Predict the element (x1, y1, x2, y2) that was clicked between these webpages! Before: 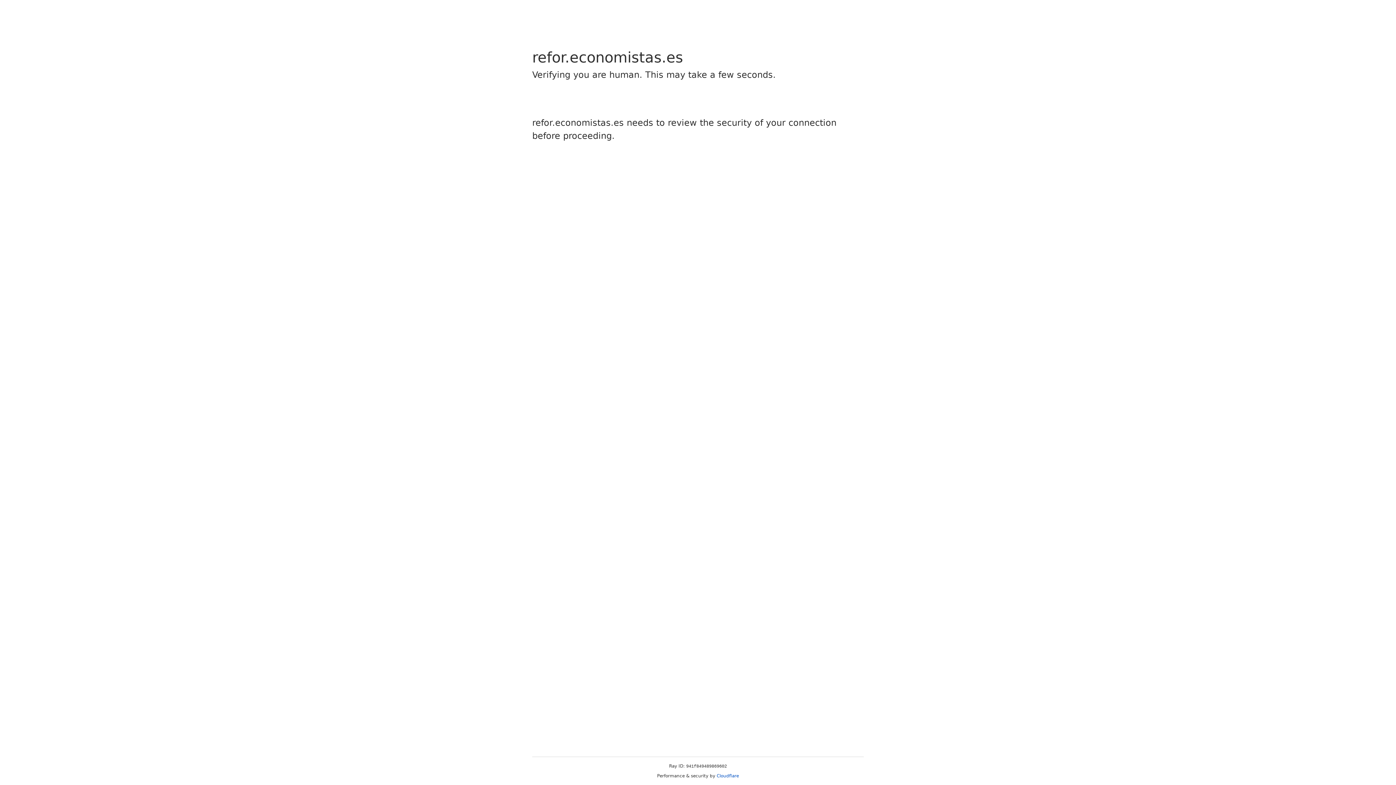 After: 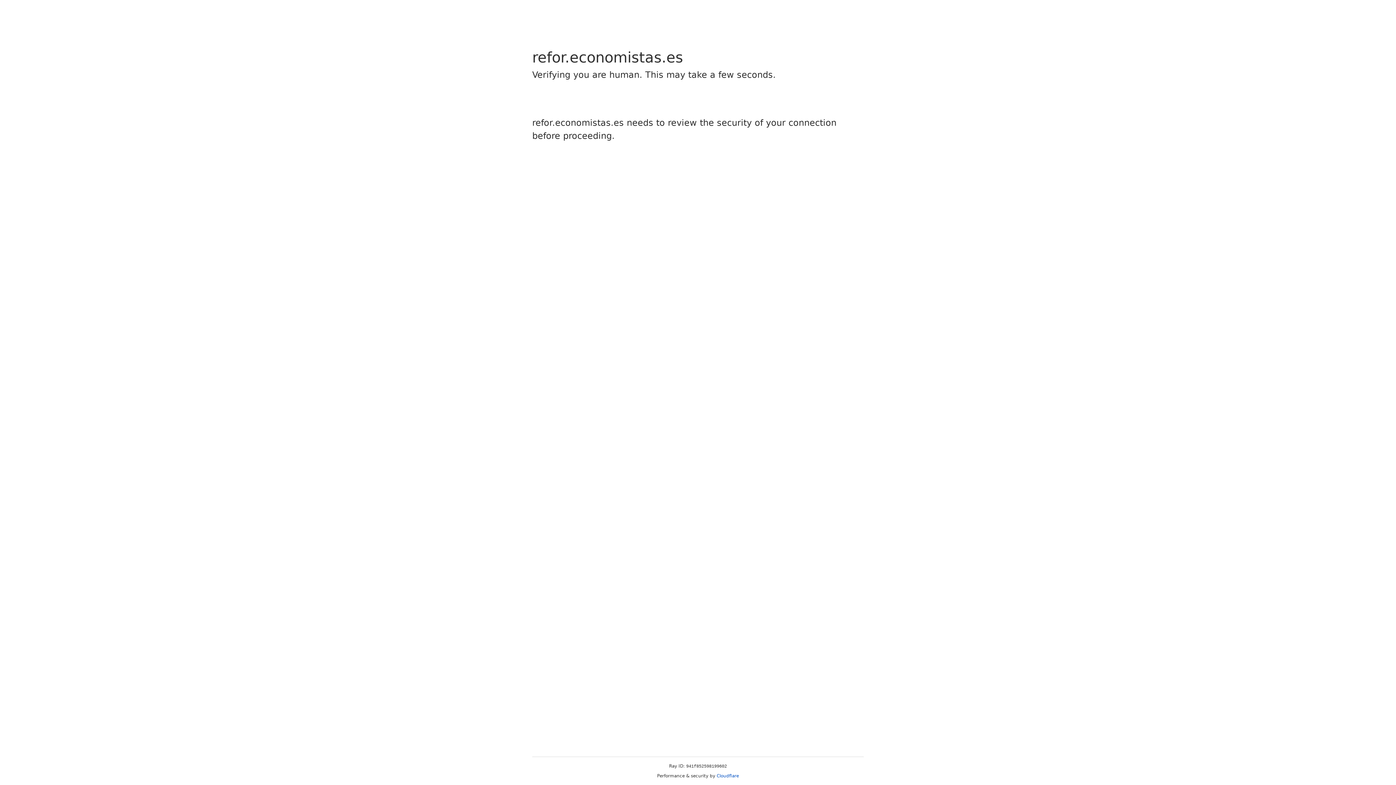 Action: bbox: (716, 773, 739, 778) label: Cloudflare